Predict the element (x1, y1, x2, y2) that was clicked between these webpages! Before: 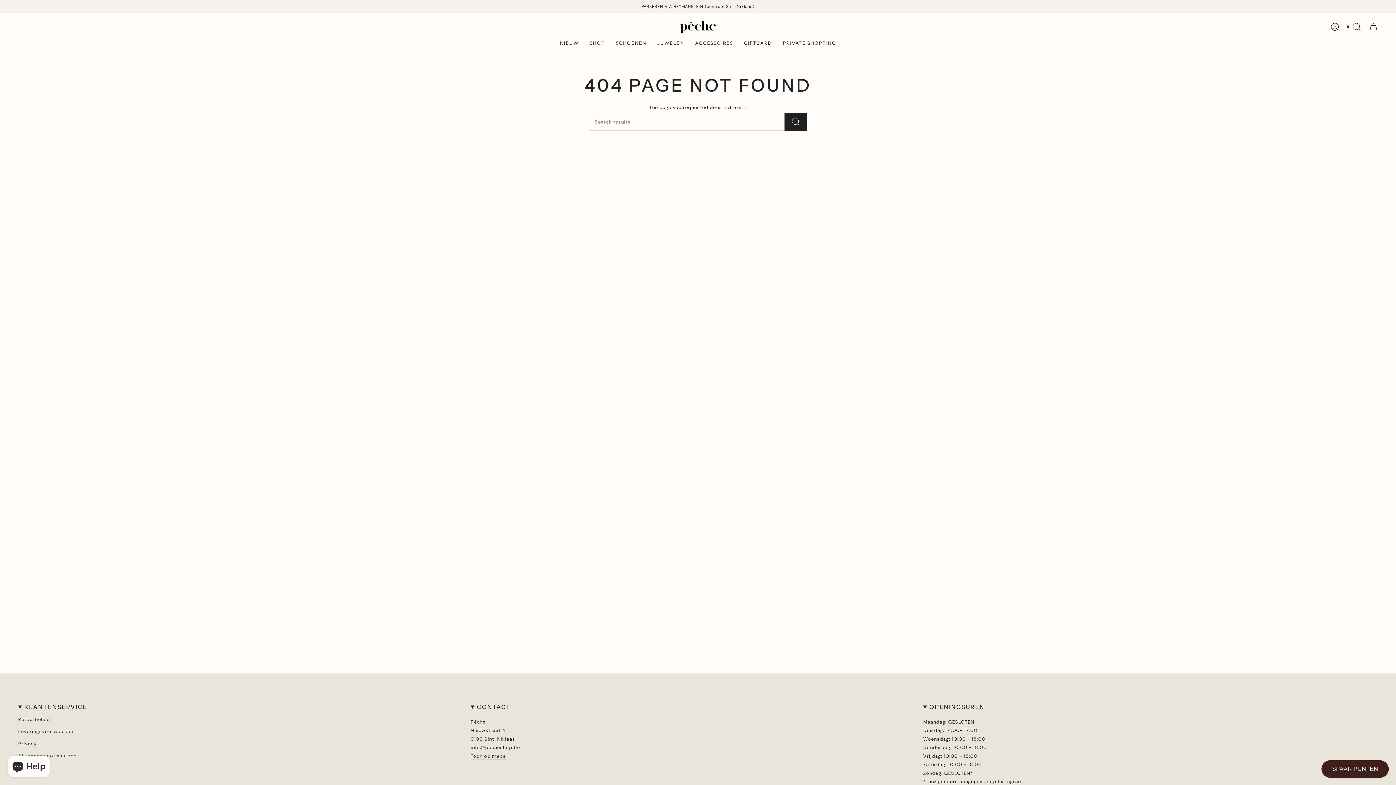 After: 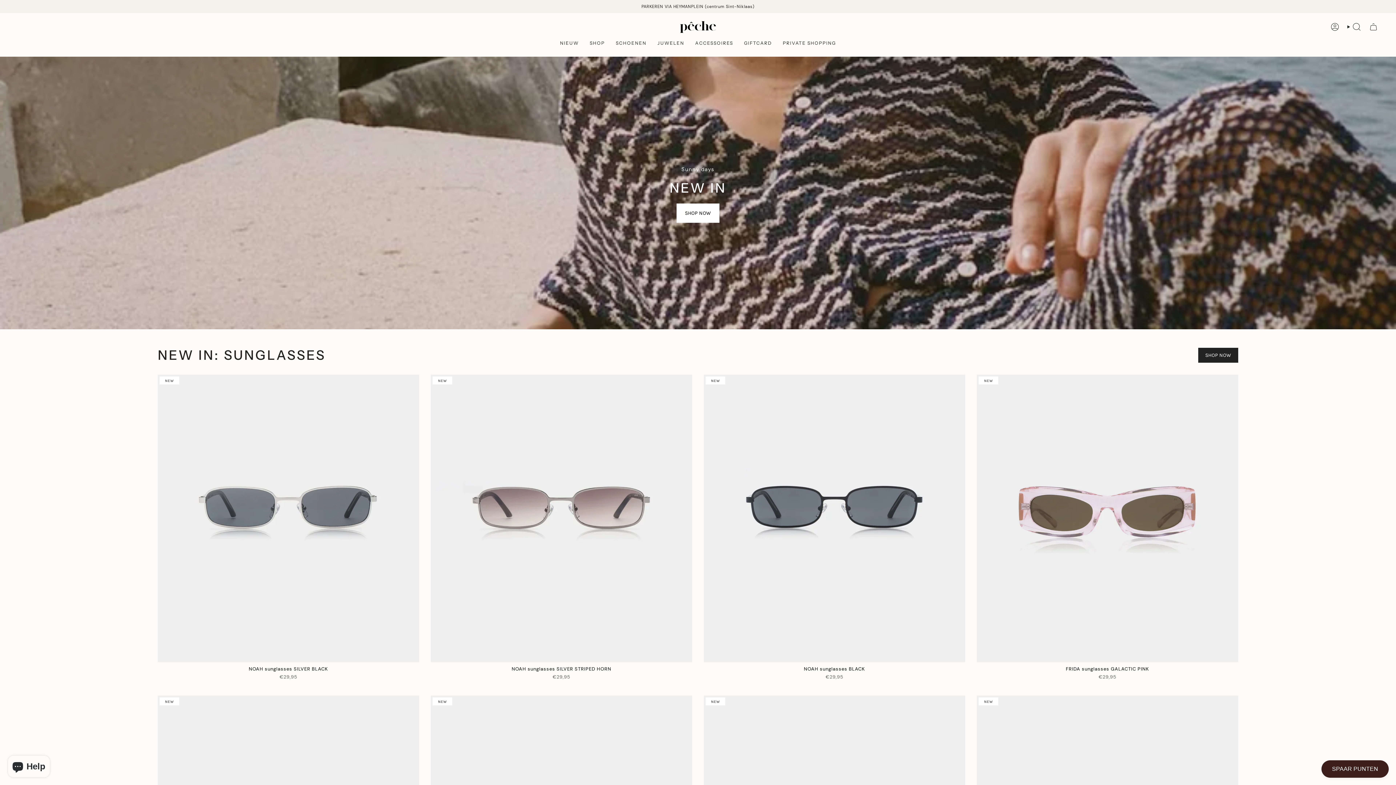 Action: bbox: (689, 35, 738, 51) label: ACCESSOIRES